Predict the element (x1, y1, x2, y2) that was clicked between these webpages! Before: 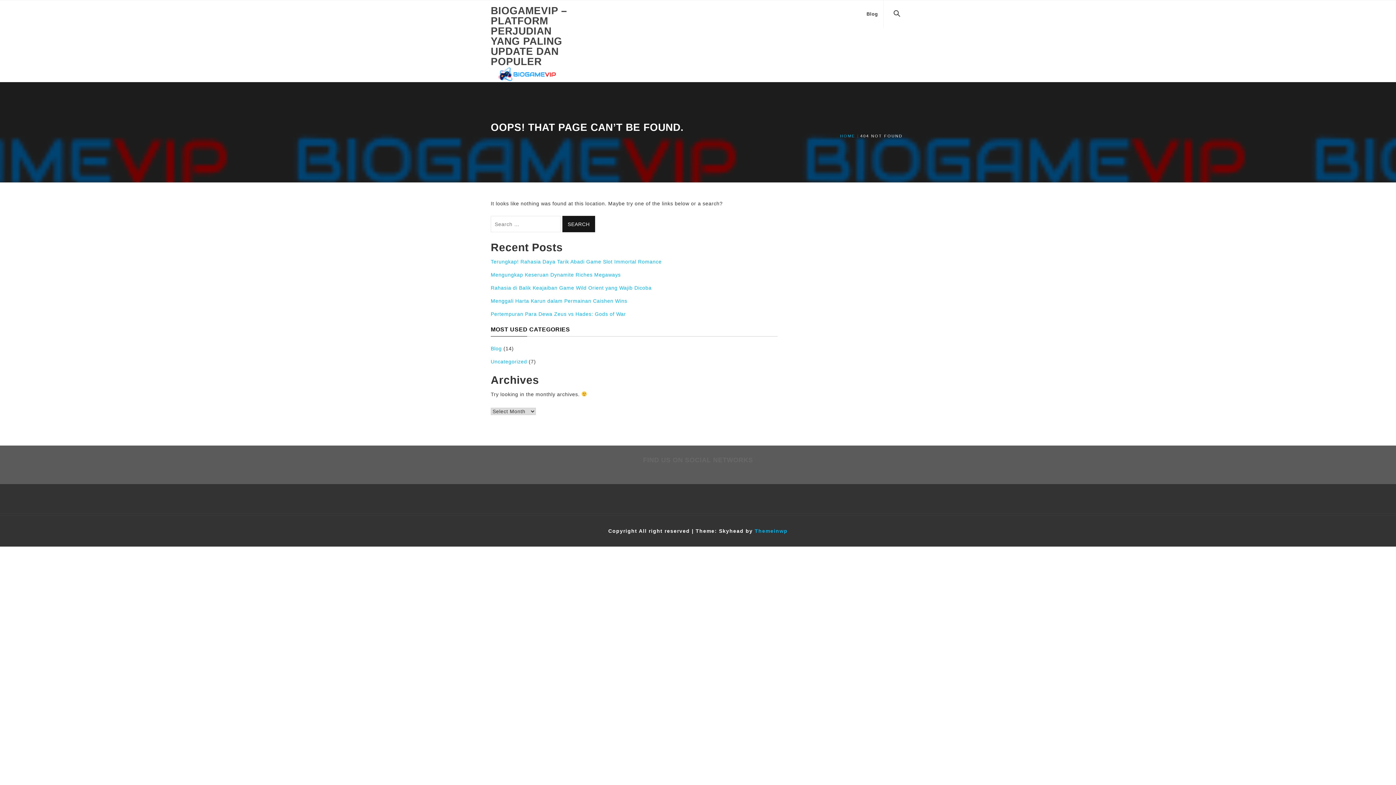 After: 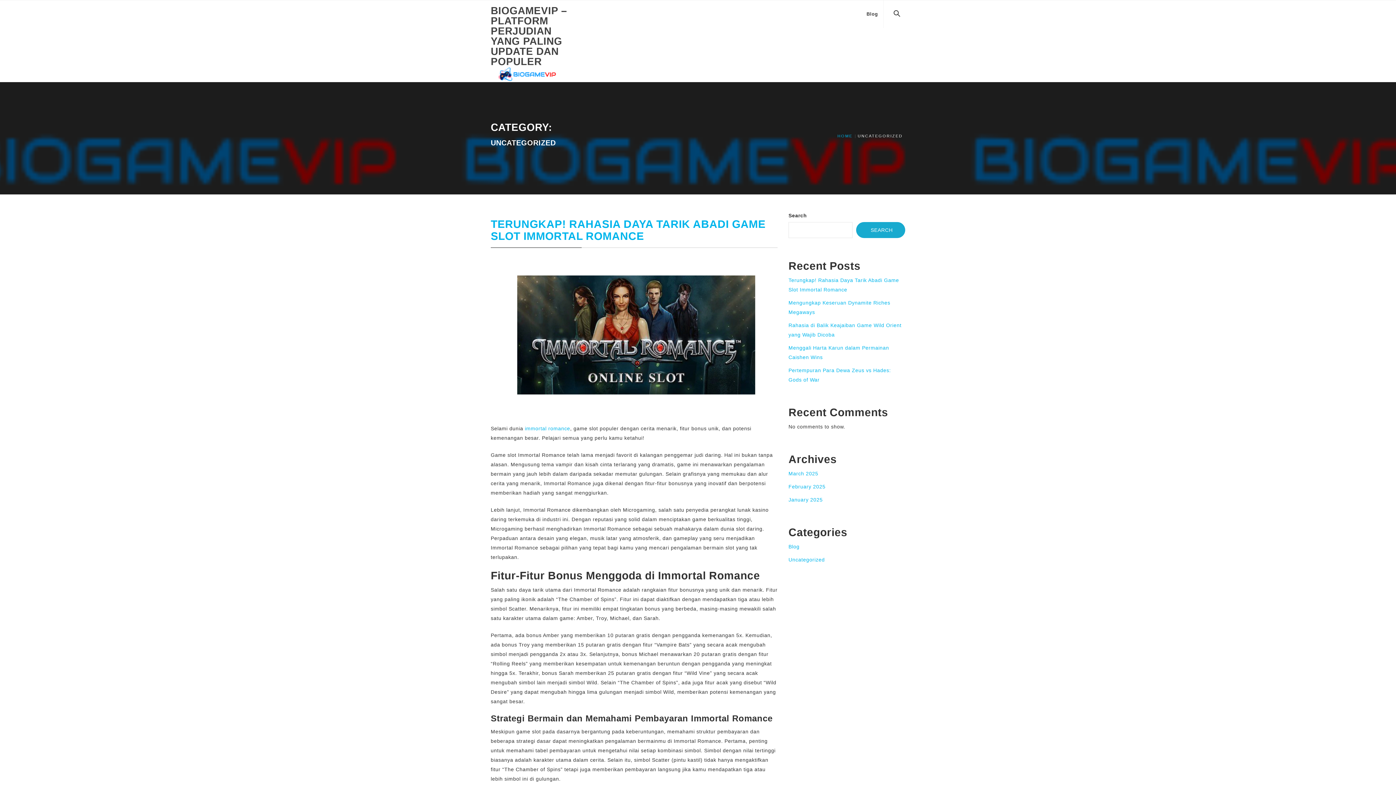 Action: label: Uncategorized bbox: (490, 358, 527, 364)